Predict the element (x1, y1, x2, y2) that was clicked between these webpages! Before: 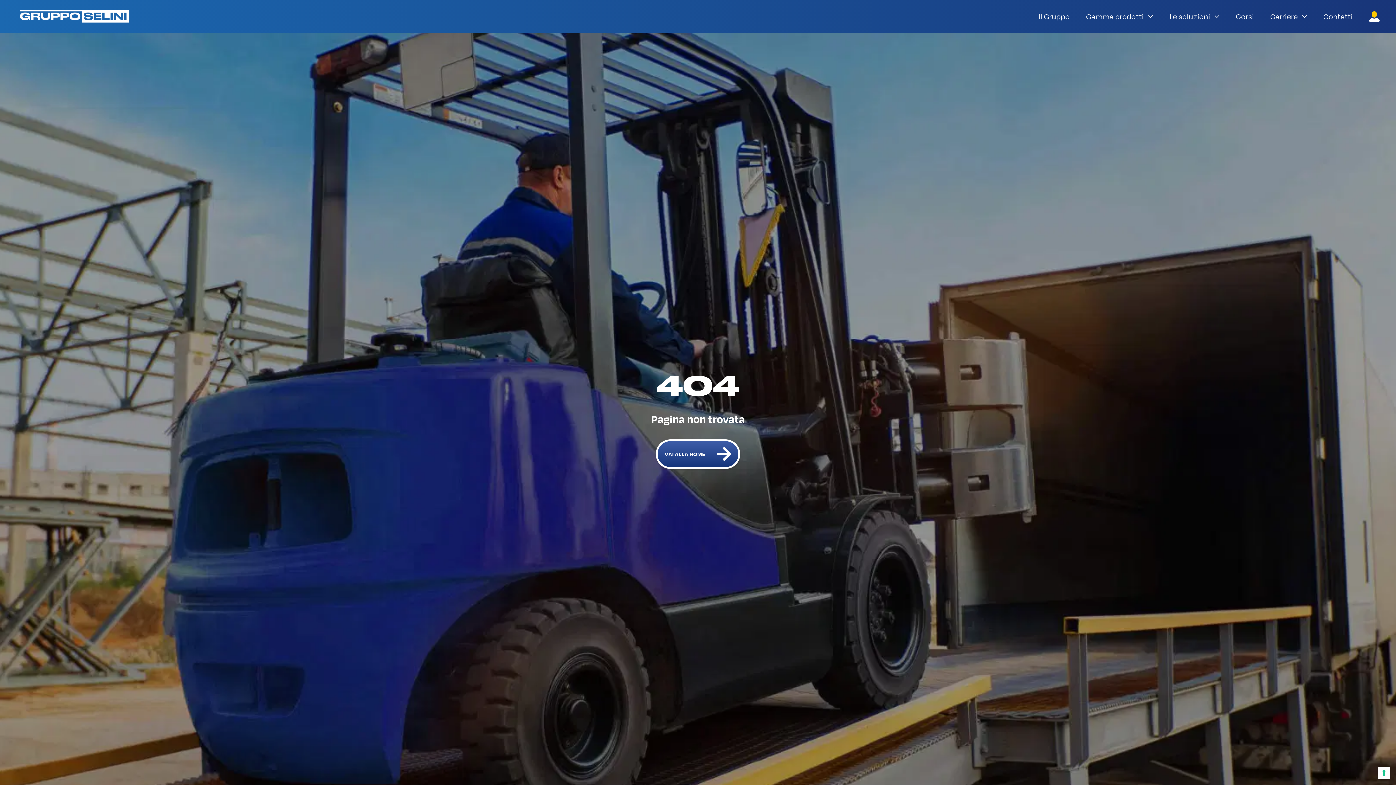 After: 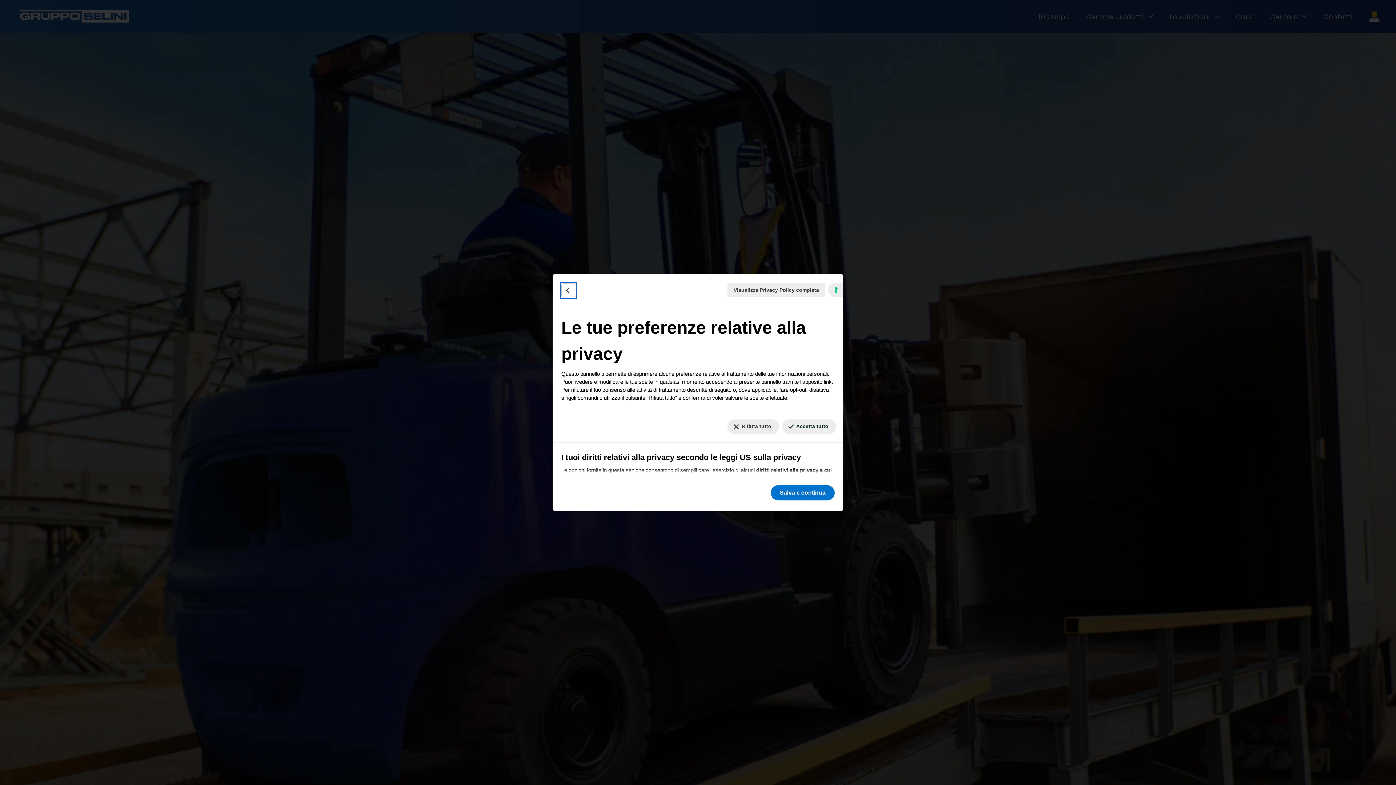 Action: label: Le tue preferenze relative al consenso per le tecnologie di tracciamento bbox: (1378, 767, 1390, 779)